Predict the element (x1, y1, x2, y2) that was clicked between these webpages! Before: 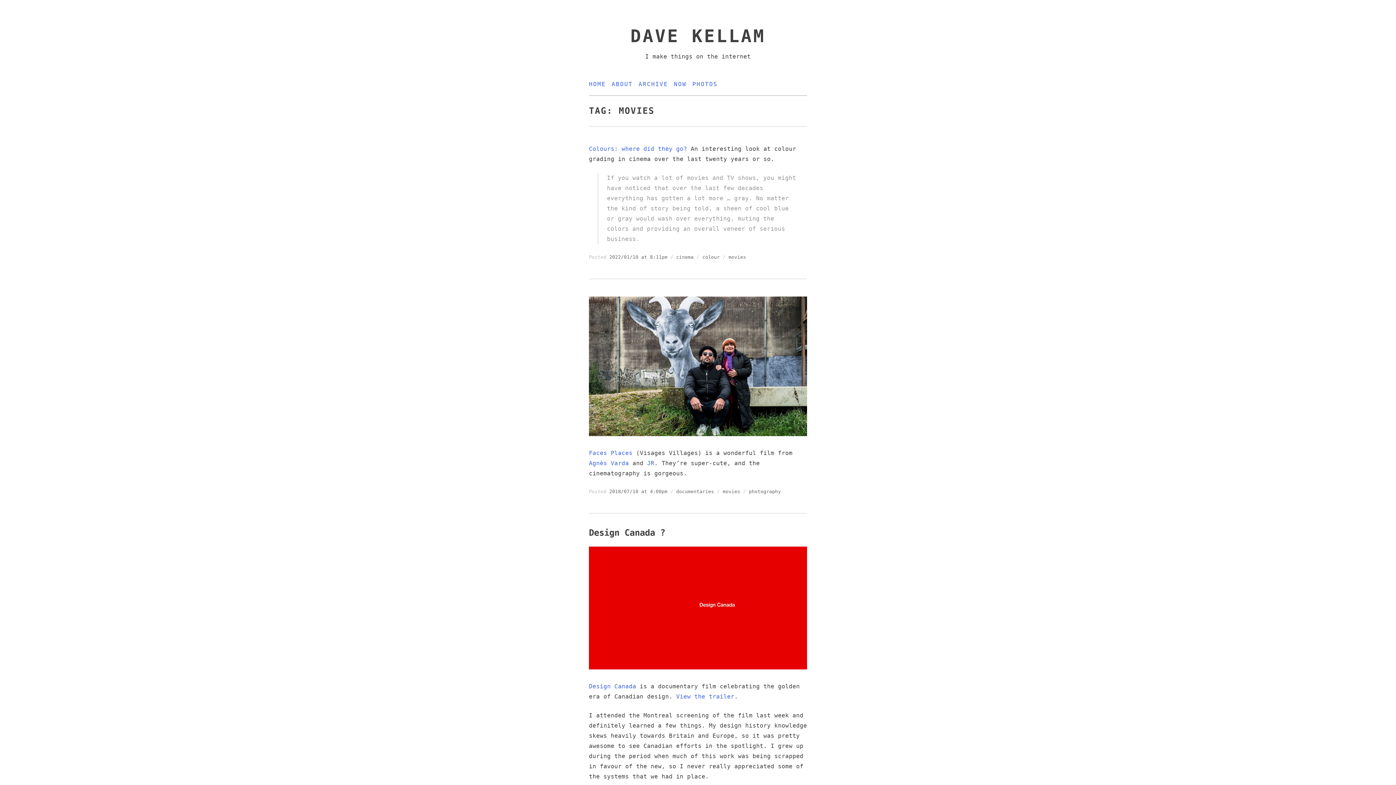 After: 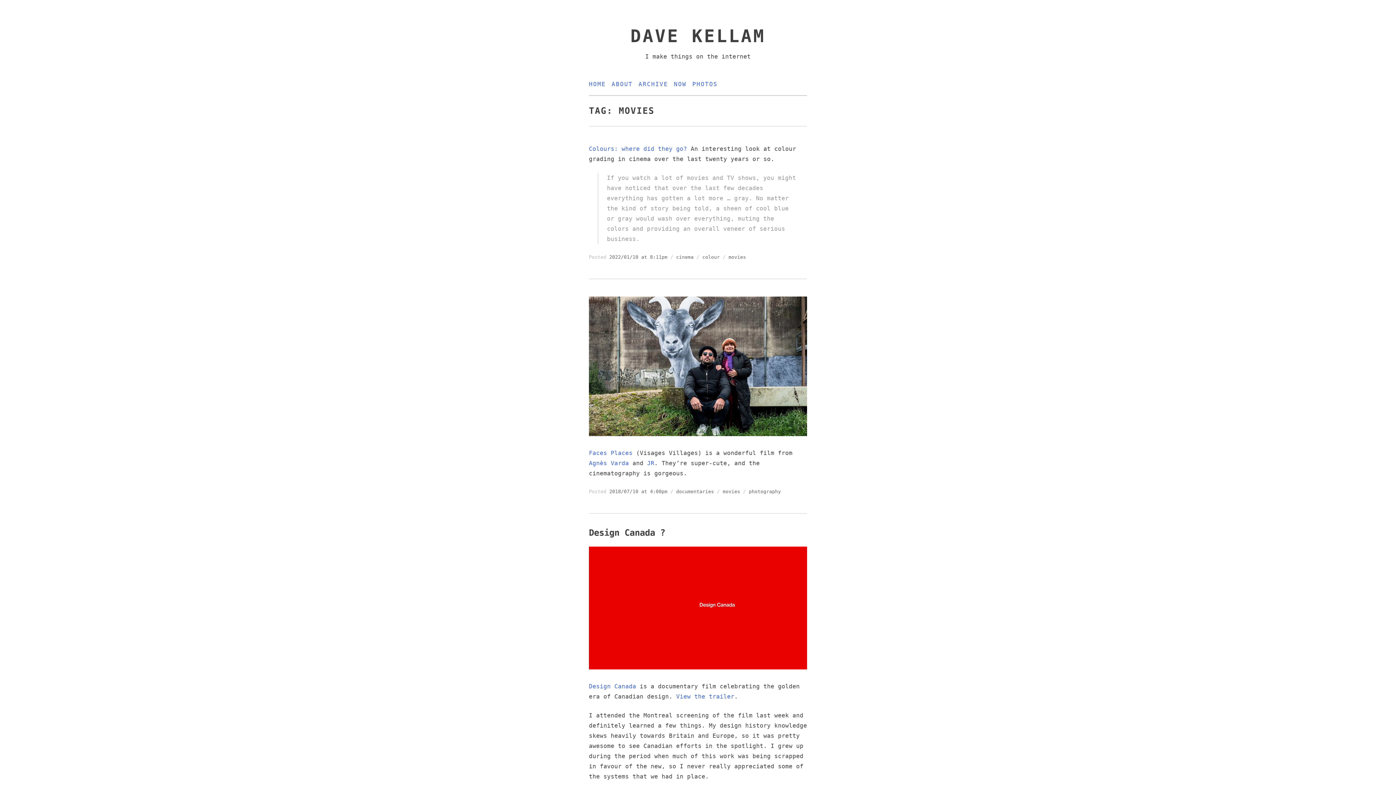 Action: bbox: (722, 489, 740, 494) label: movies